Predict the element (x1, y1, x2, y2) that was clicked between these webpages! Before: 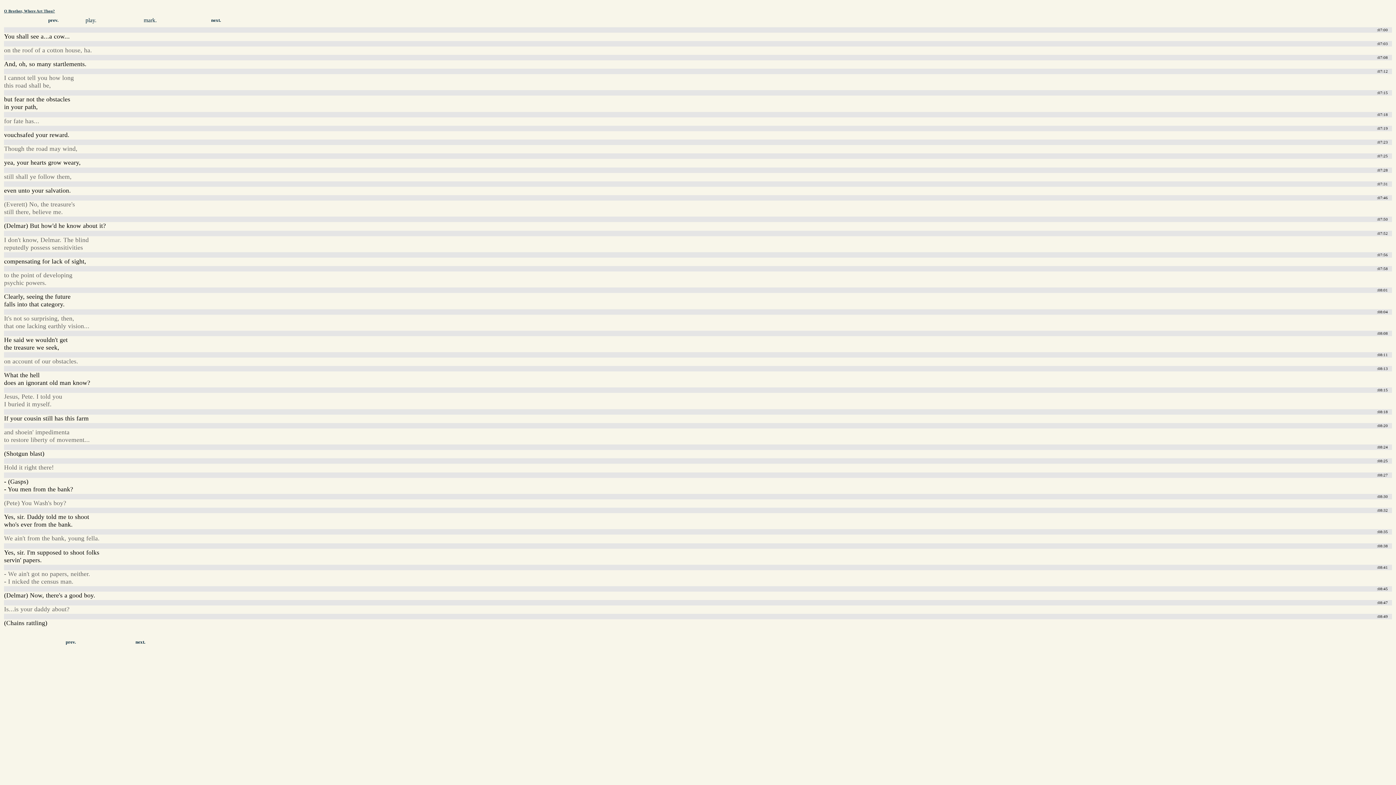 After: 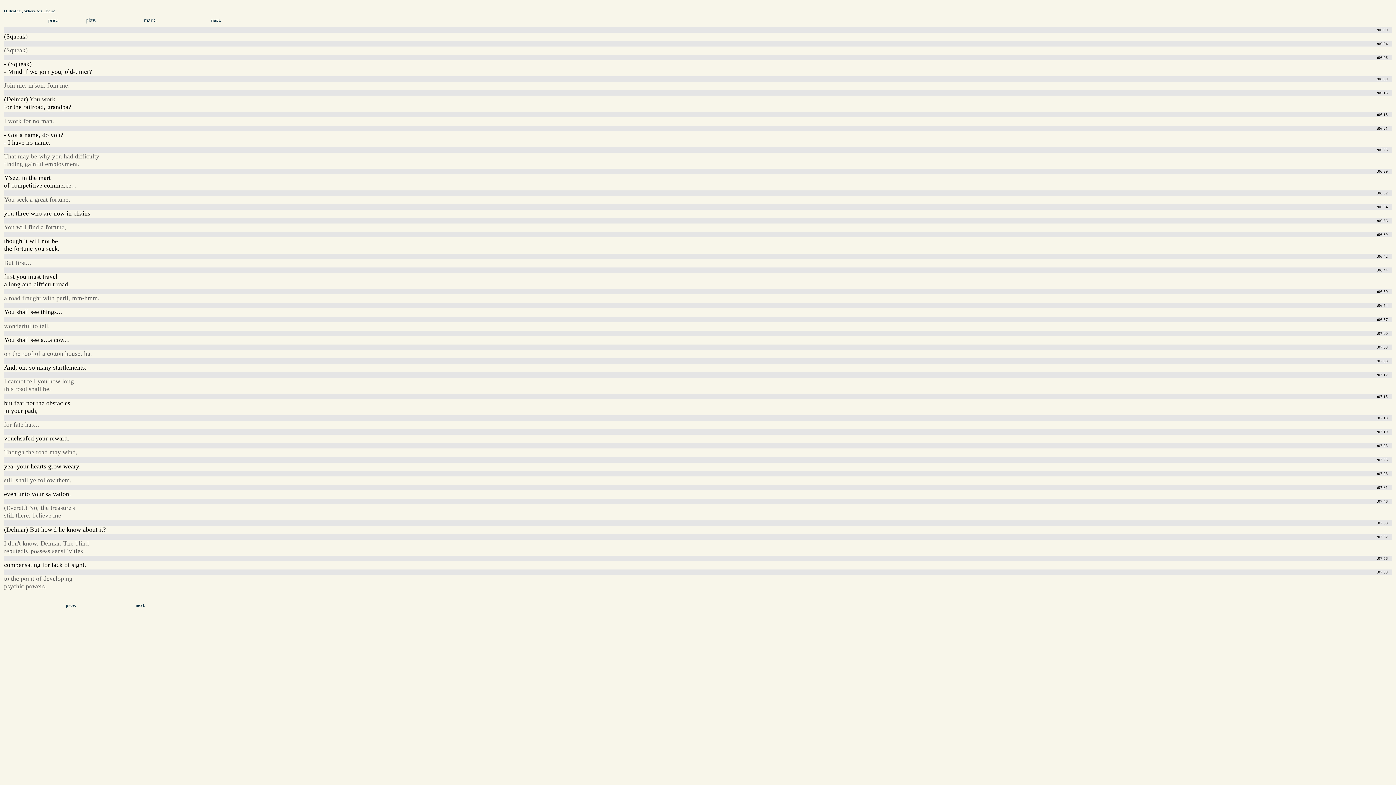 Action: bbox: (38, 17, 67, 23) label: prev.